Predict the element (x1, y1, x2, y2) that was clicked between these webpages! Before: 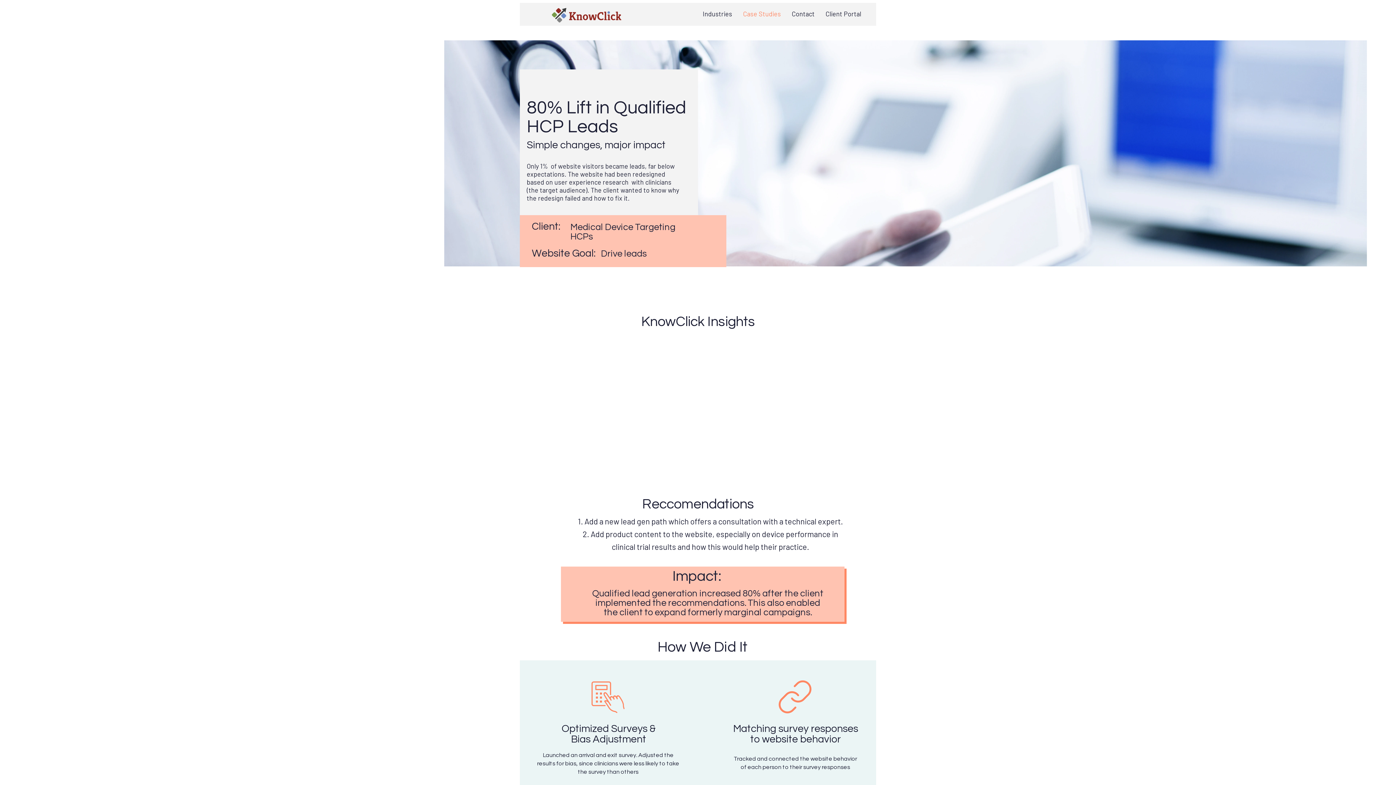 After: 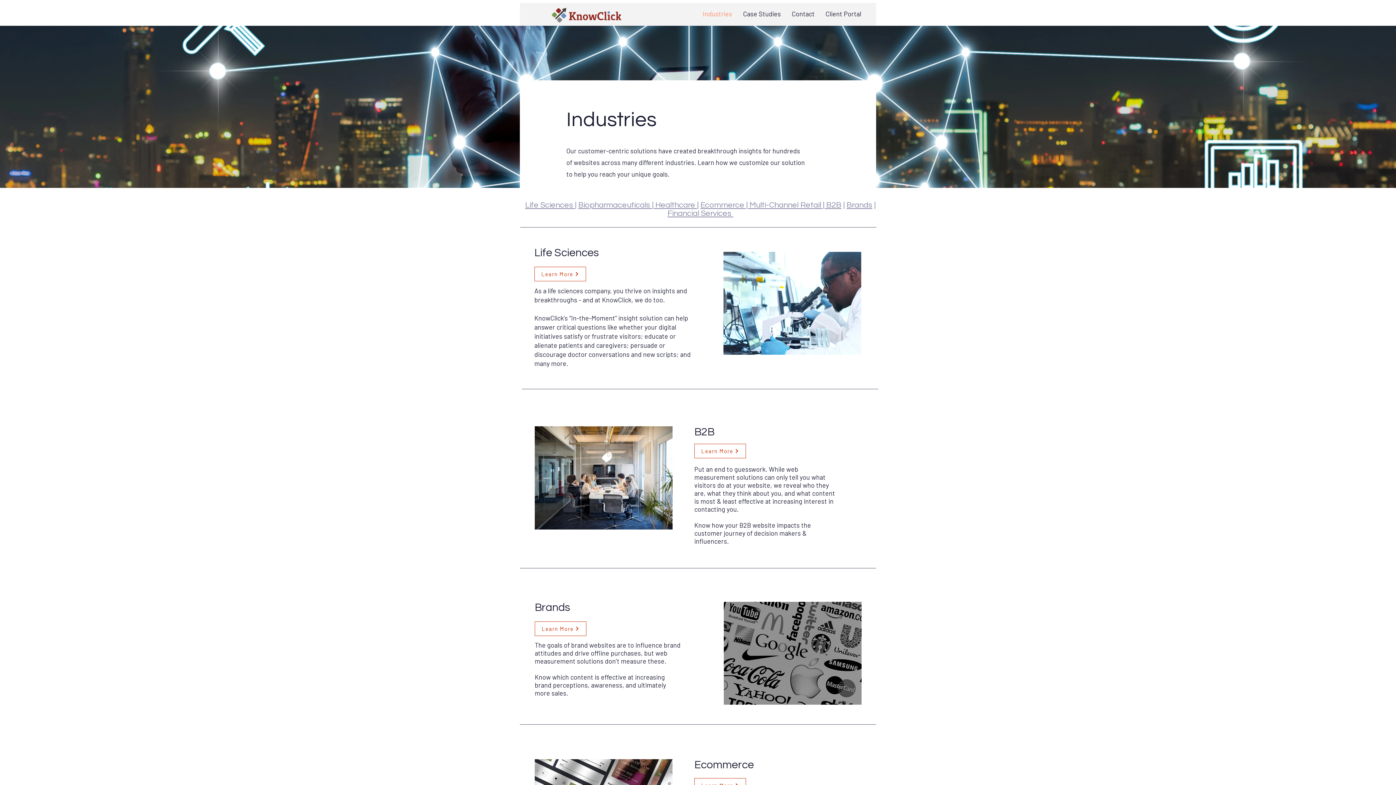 Action: label: Industries bbox: (697, 8, 737, 19)